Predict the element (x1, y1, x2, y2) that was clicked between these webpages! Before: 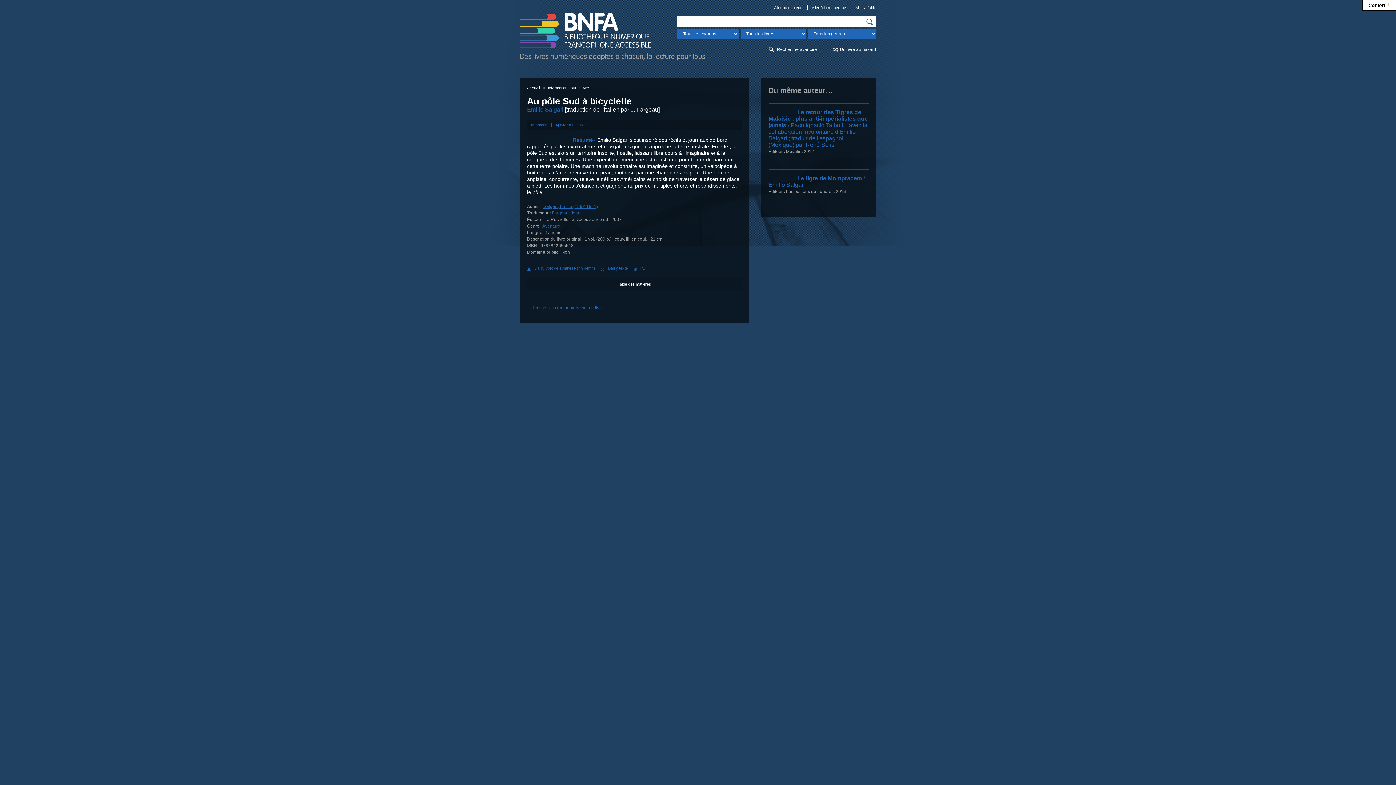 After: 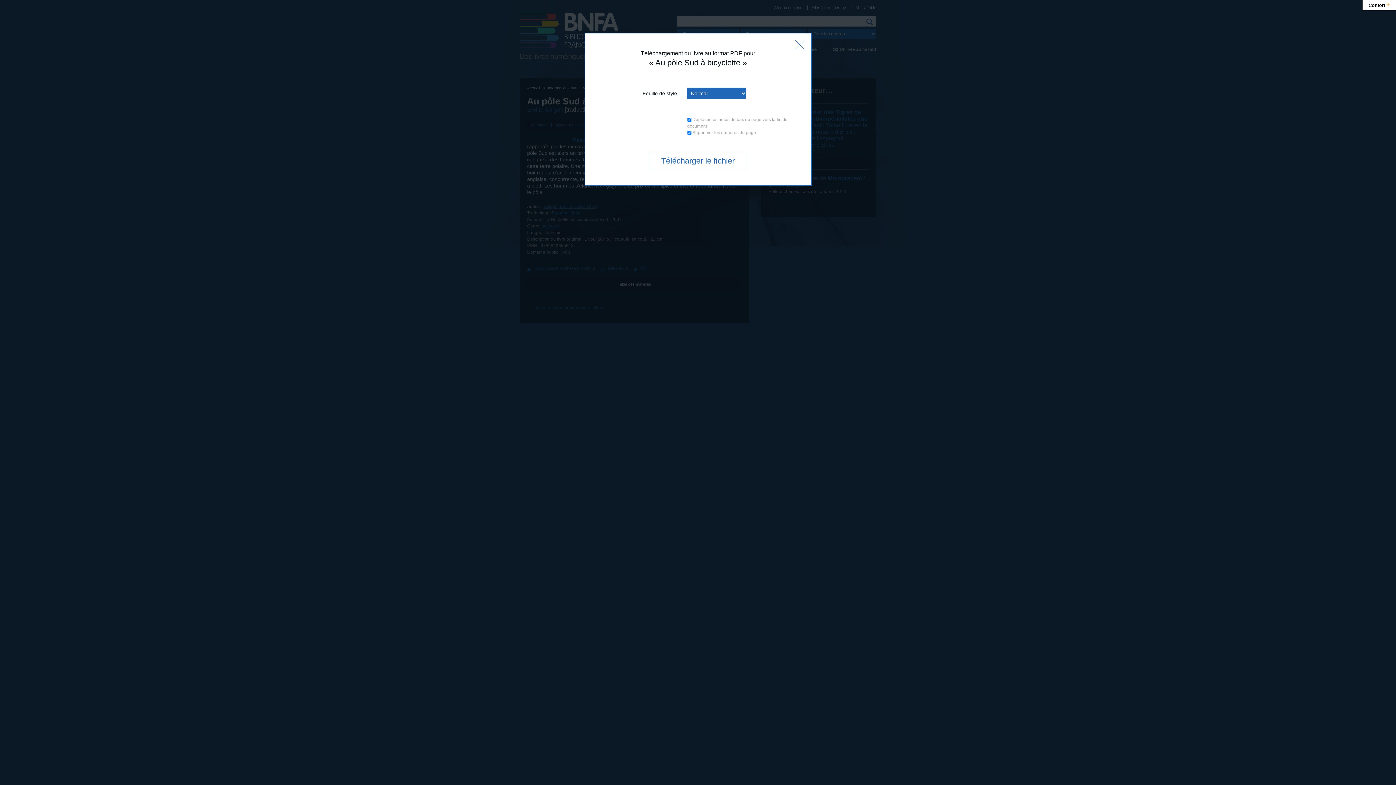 Action: label:  PDF bbox: (633, 266, 648, 270)